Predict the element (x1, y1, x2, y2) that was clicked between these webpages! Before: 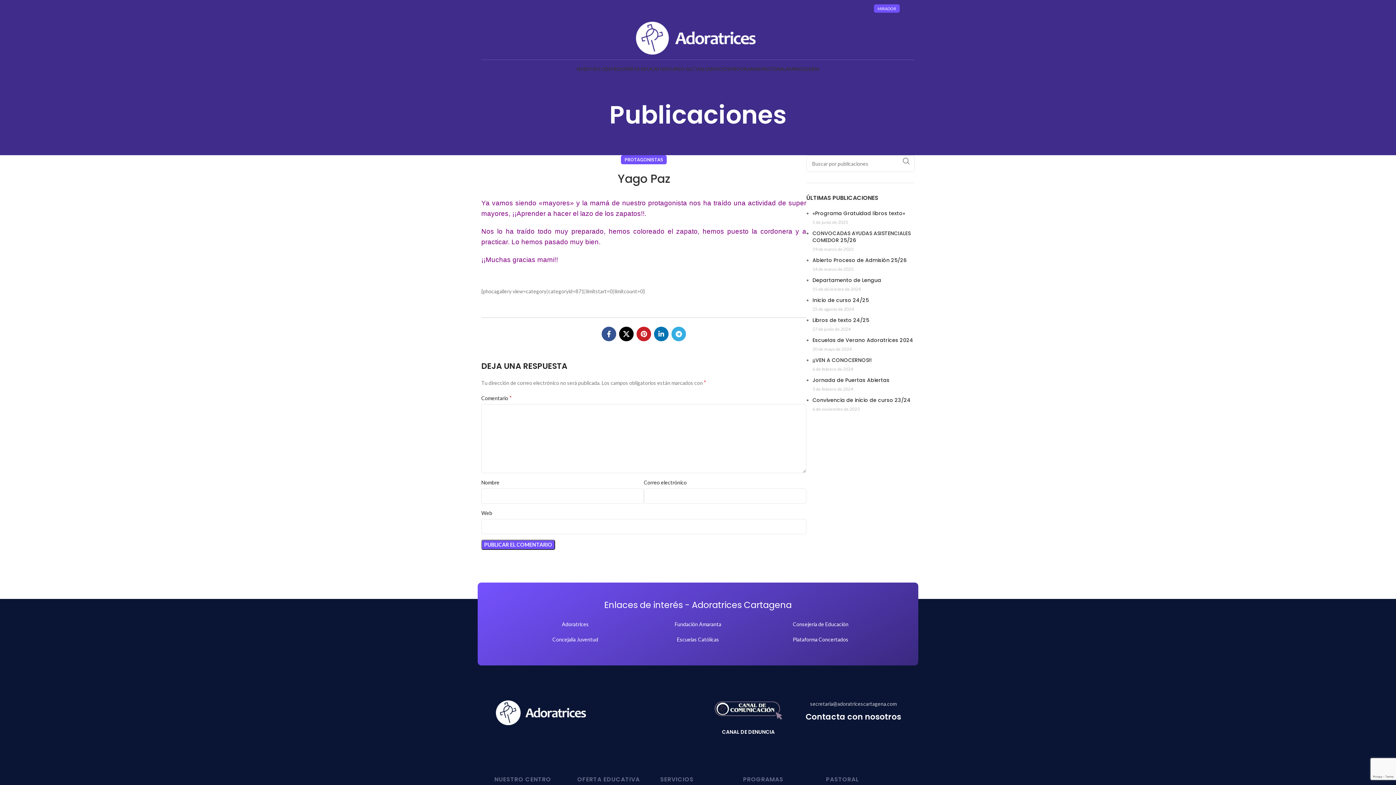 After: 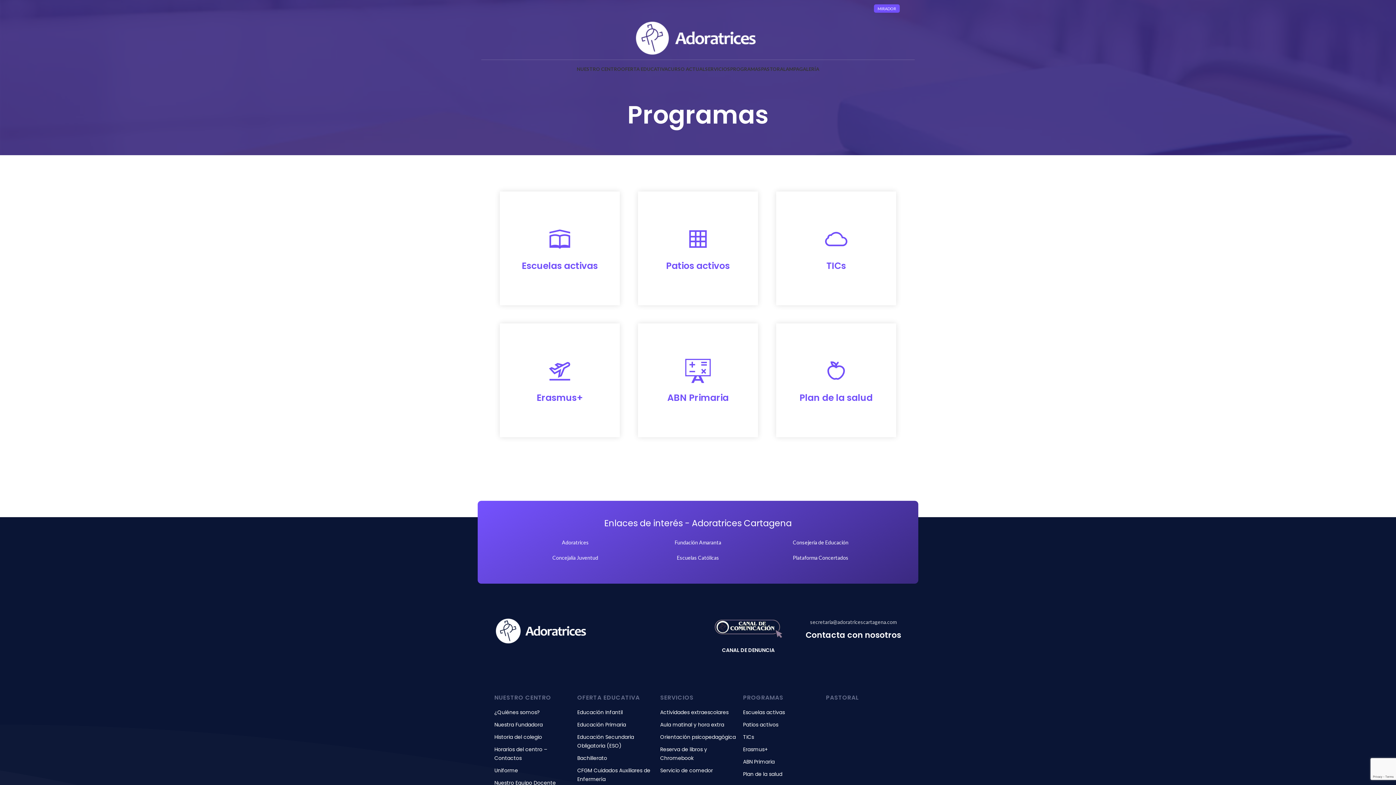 Action: bbox: (730, 61, 761, 76) label: PROGRAMAS